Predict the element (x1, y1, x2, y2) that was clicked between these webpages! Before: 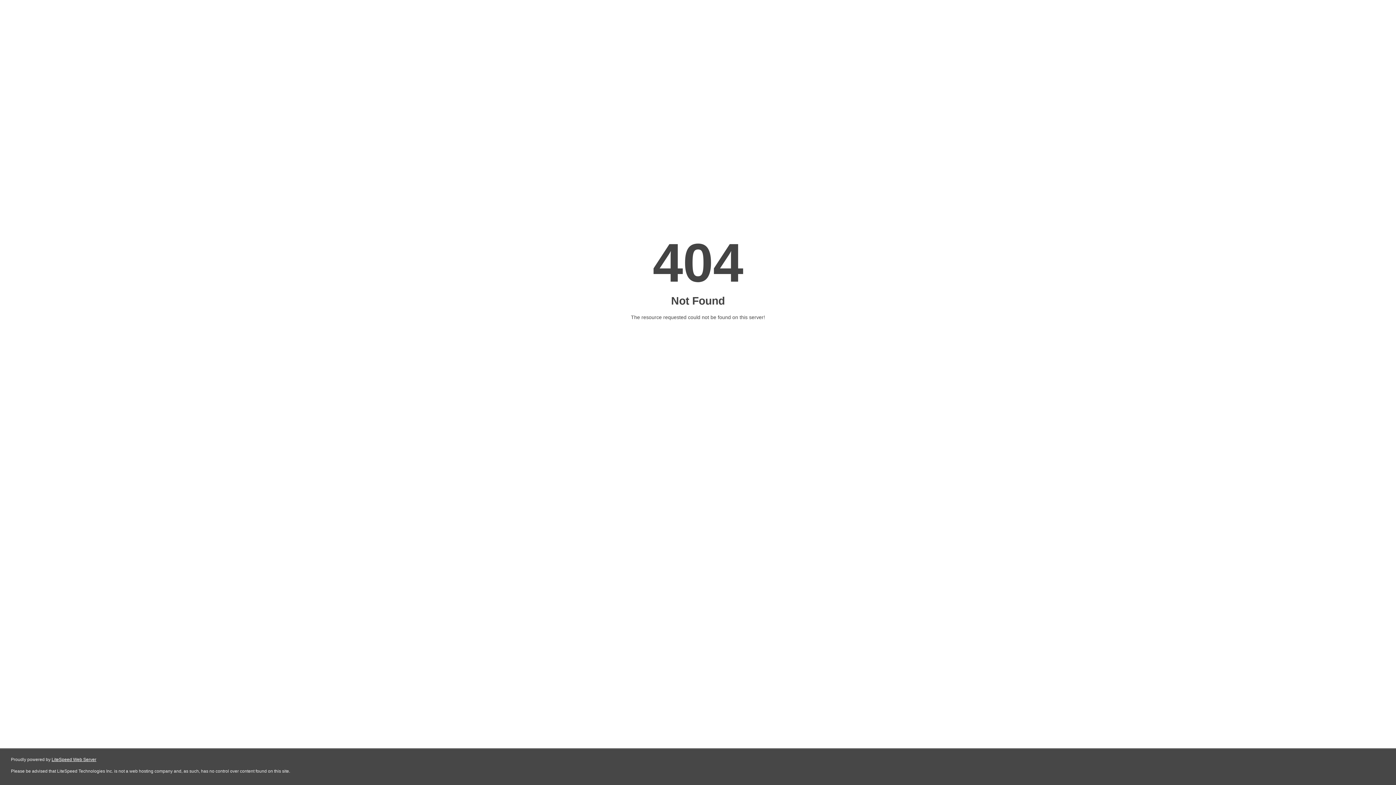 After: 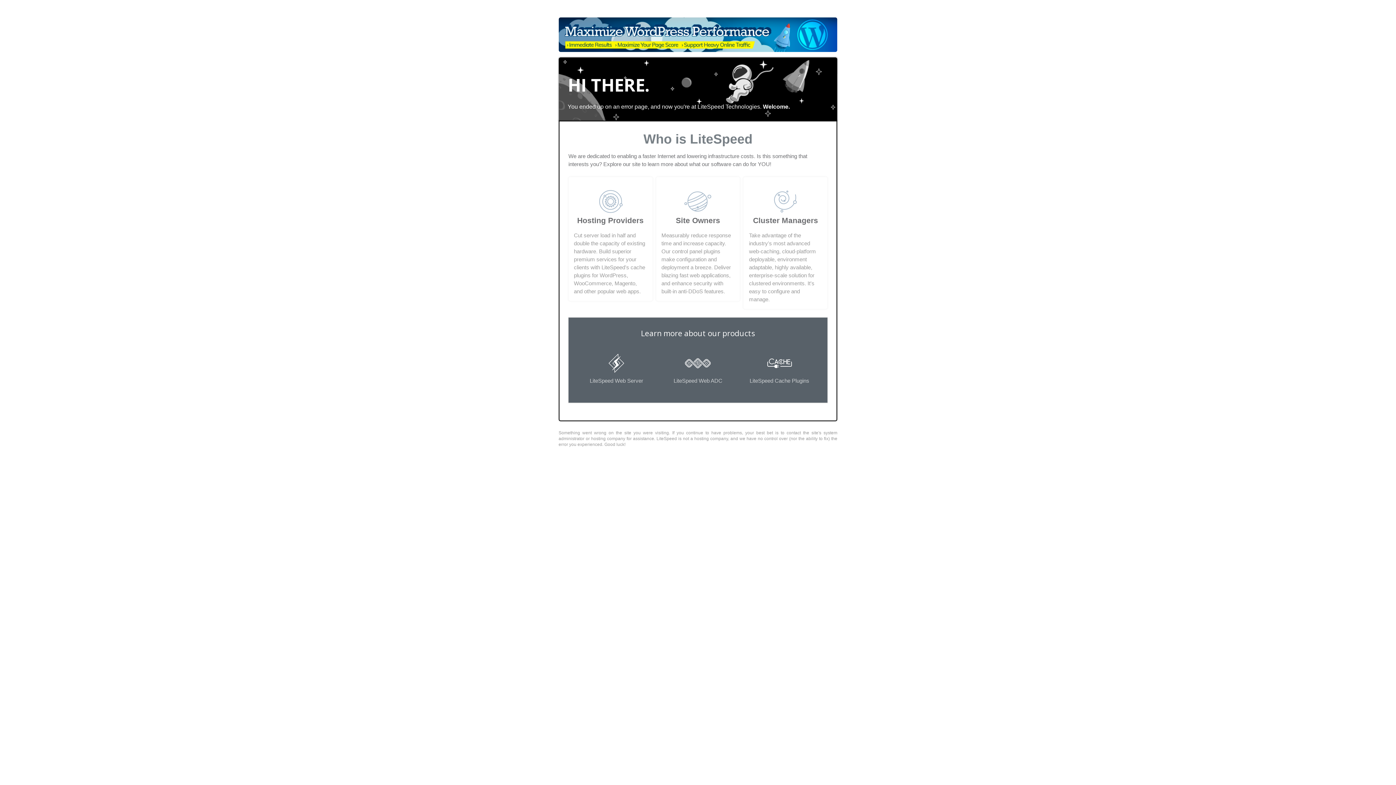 Action: label: LiteSpeed Web Server bbox: (51, 757, 96, 762)